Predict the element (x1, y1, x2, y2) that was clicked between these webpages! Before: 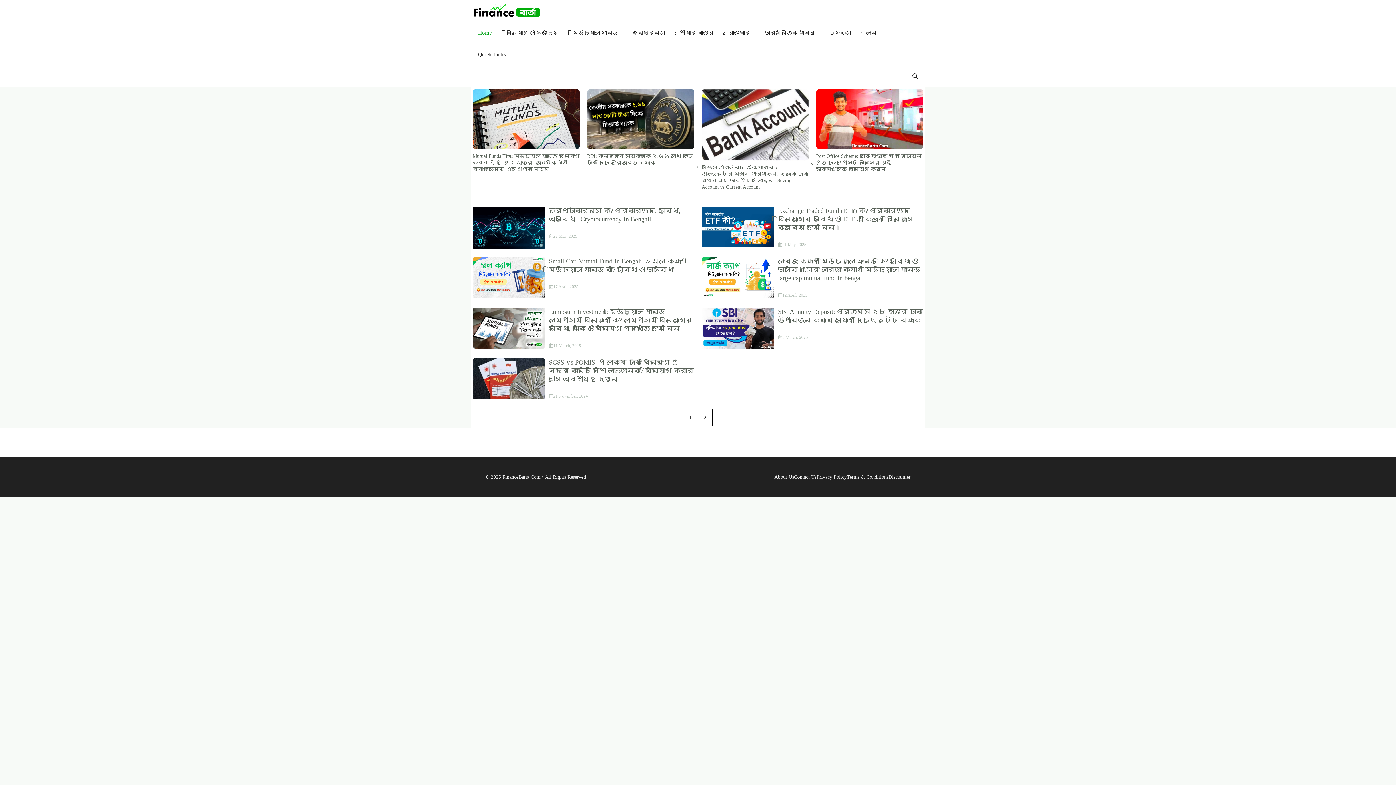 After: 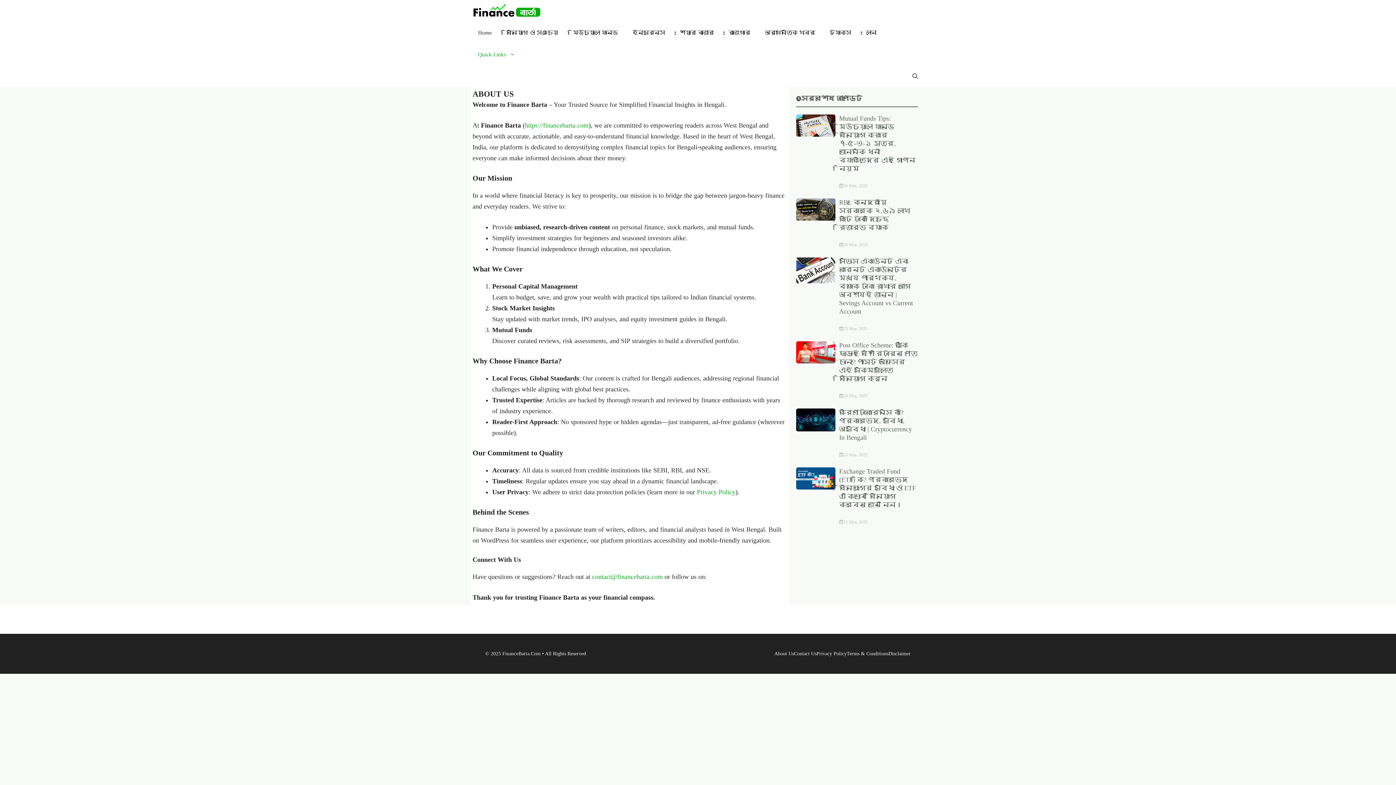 Action: bbox: (774, 474, 794, 479) label: About Us